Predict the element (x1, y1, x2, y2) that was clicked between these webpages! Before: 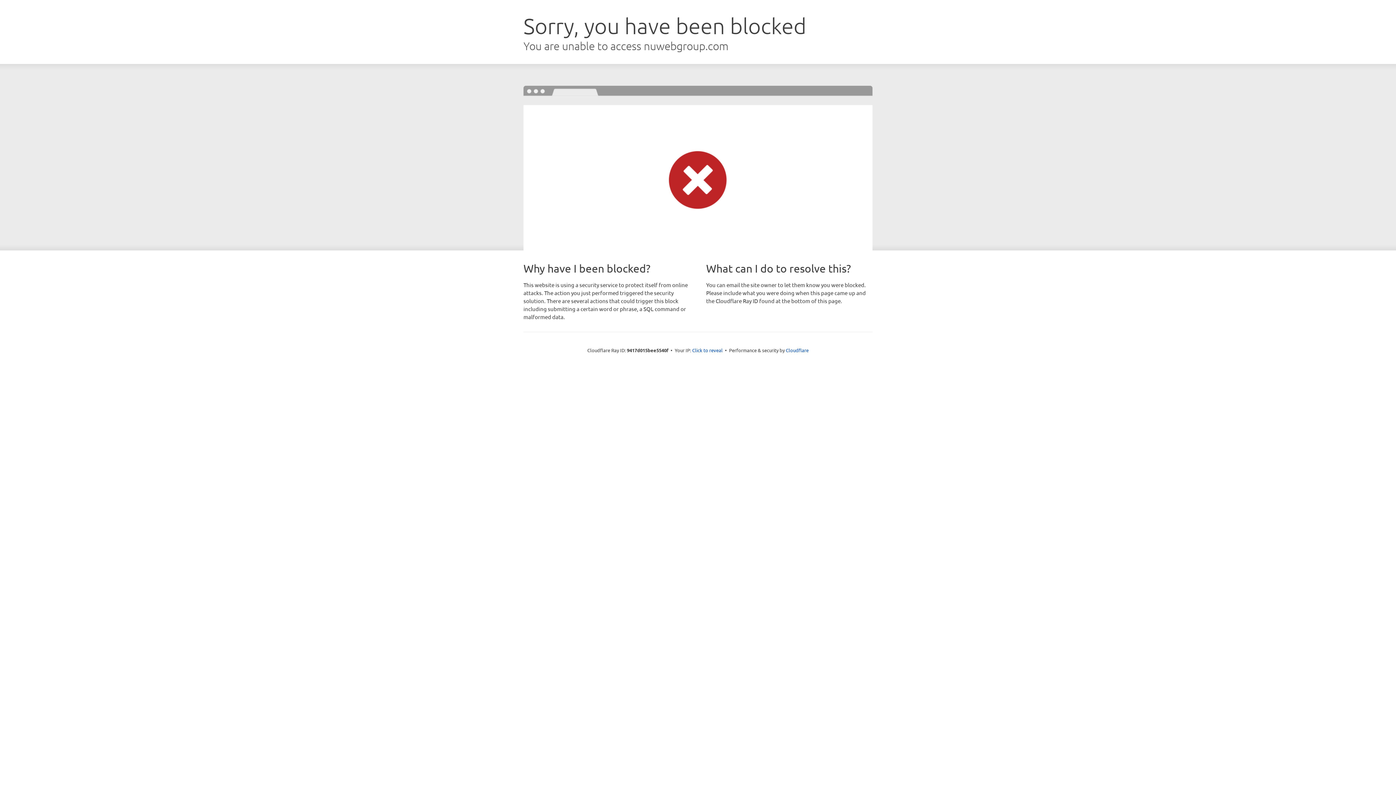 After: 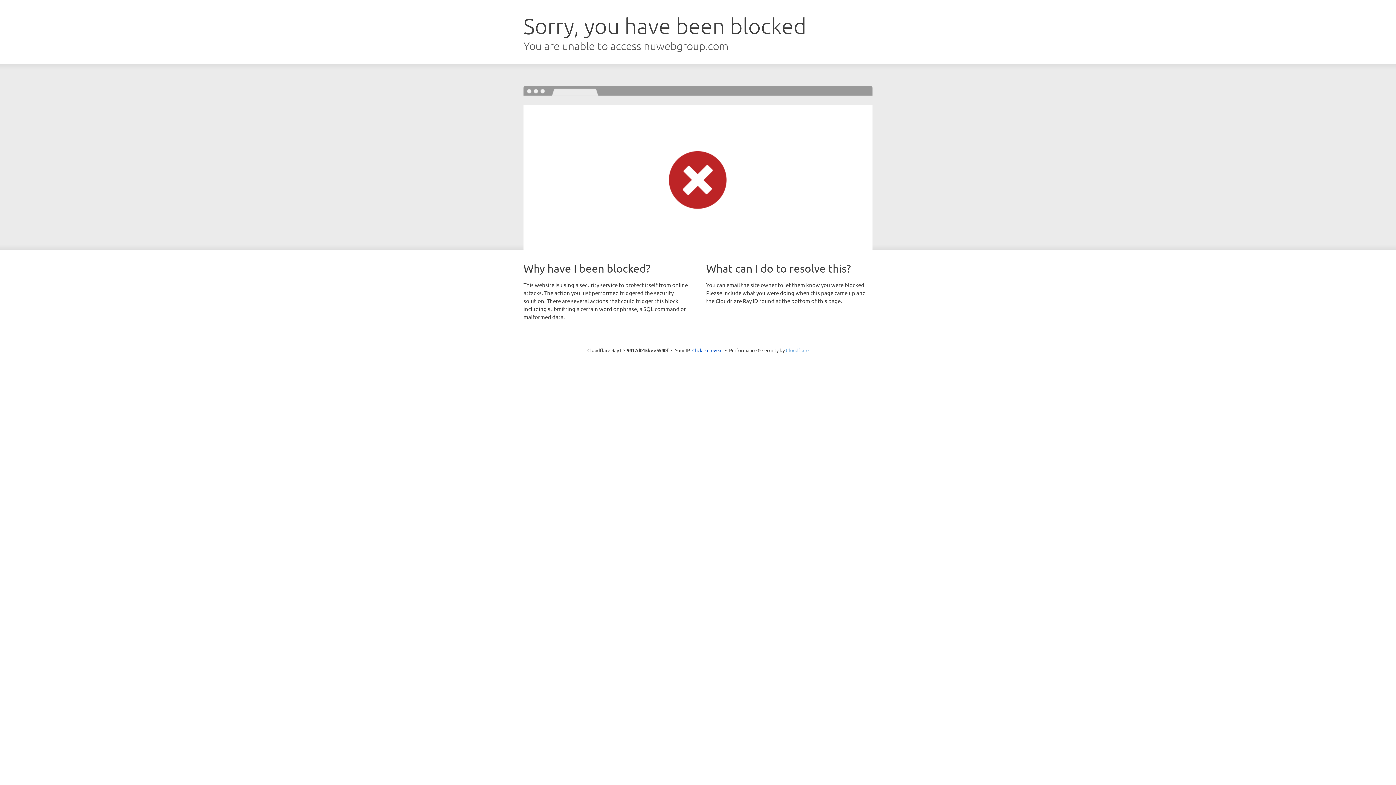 Action: bbox: (786, 347, 808, 353) label: Cloudflare